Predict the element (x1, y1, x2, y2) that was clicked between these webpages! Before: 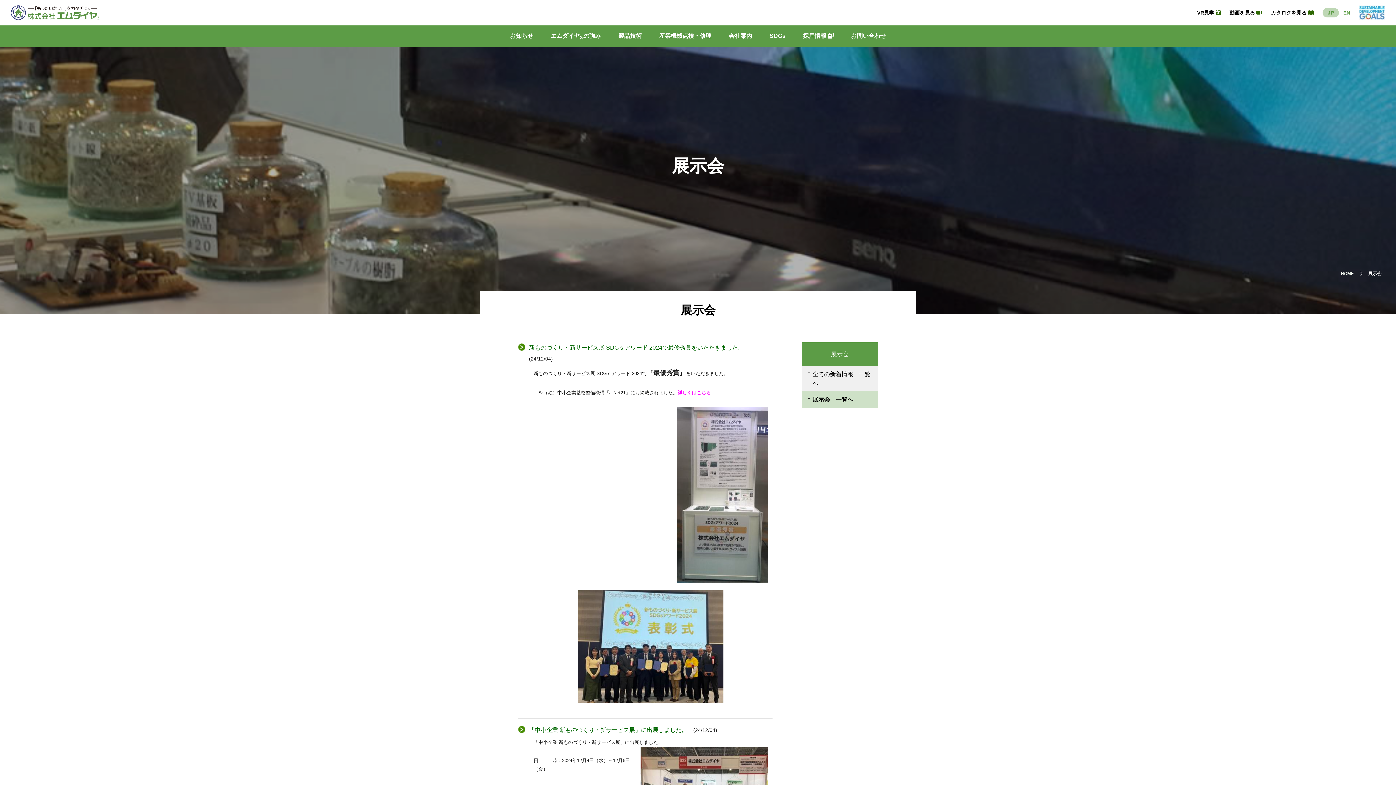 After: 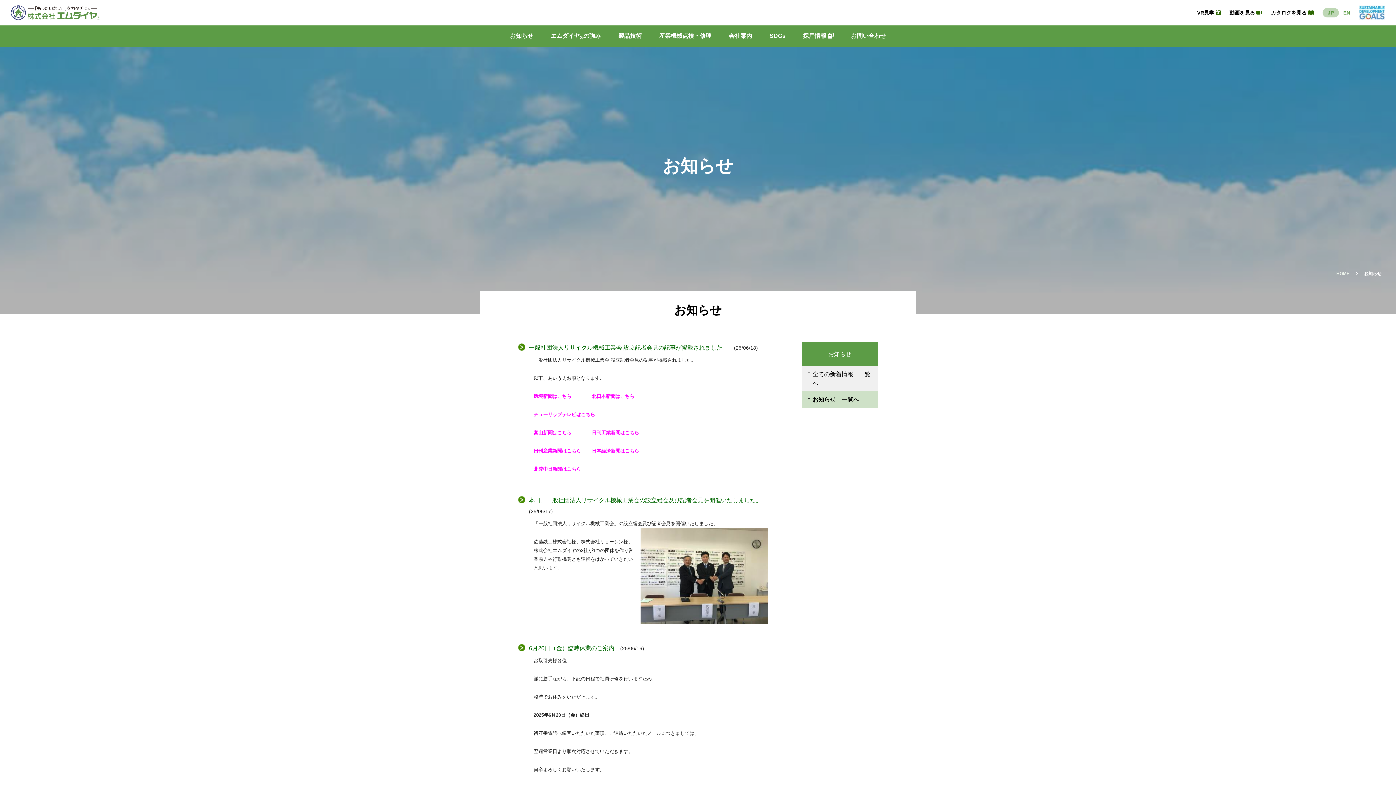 Action: label: お知らせ bbox: (510, 25, 533, 47)